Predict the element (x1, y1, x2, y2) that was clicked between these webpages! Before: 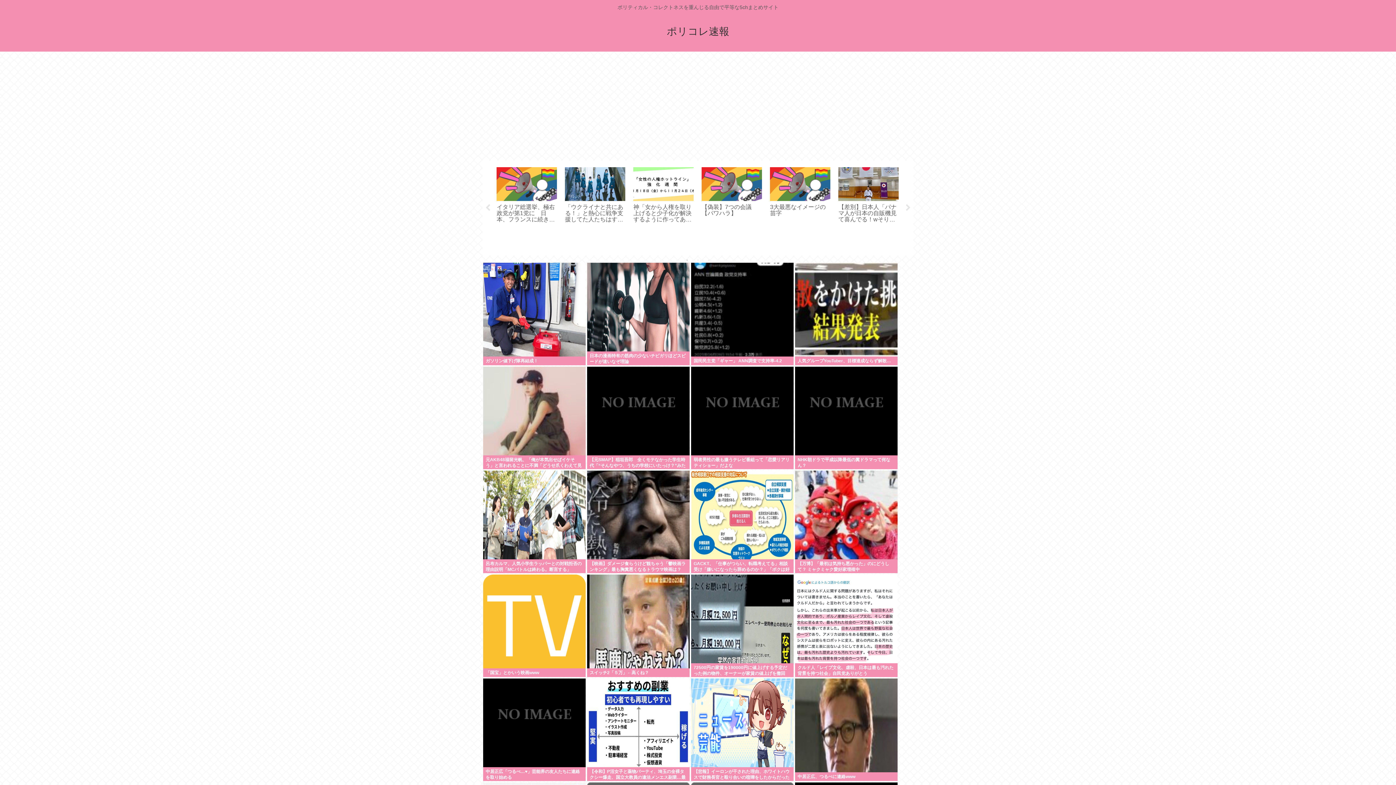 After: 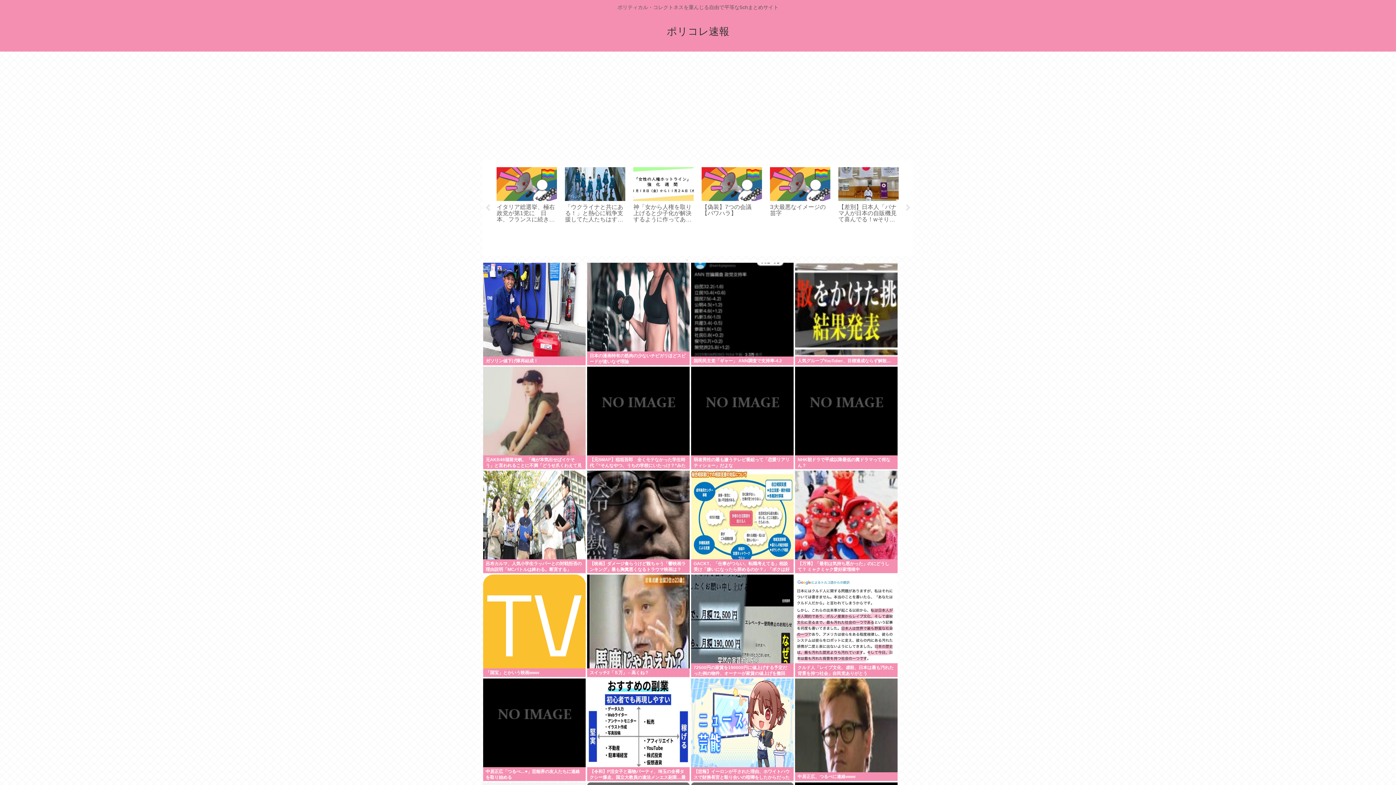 Action: bbox: (587, 767, 689, 781) label: 【令和】P活女子と薬物パーティ、埼玉の全裸タクシー爆走、国立大教員の違法メンエス副業…最近の日本はちょっとおかしい？